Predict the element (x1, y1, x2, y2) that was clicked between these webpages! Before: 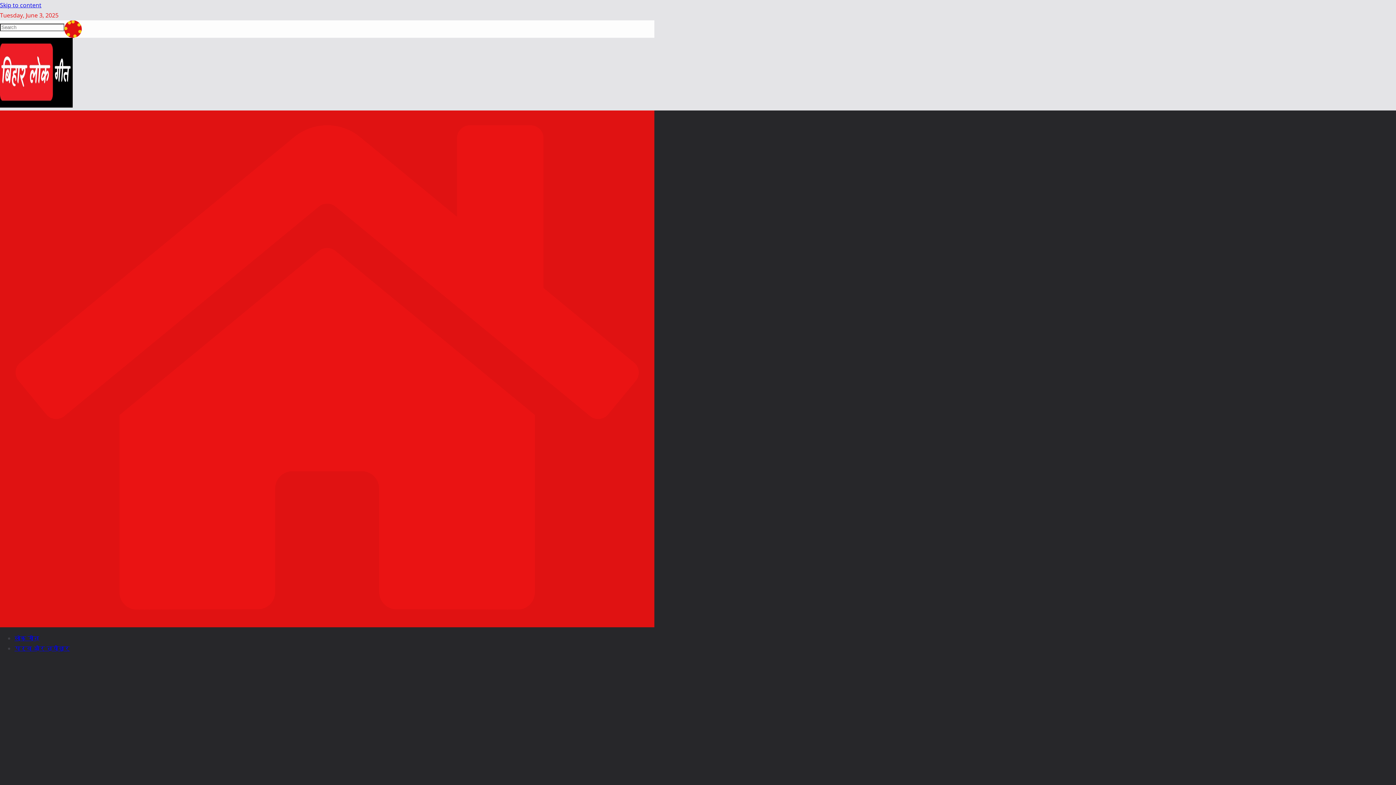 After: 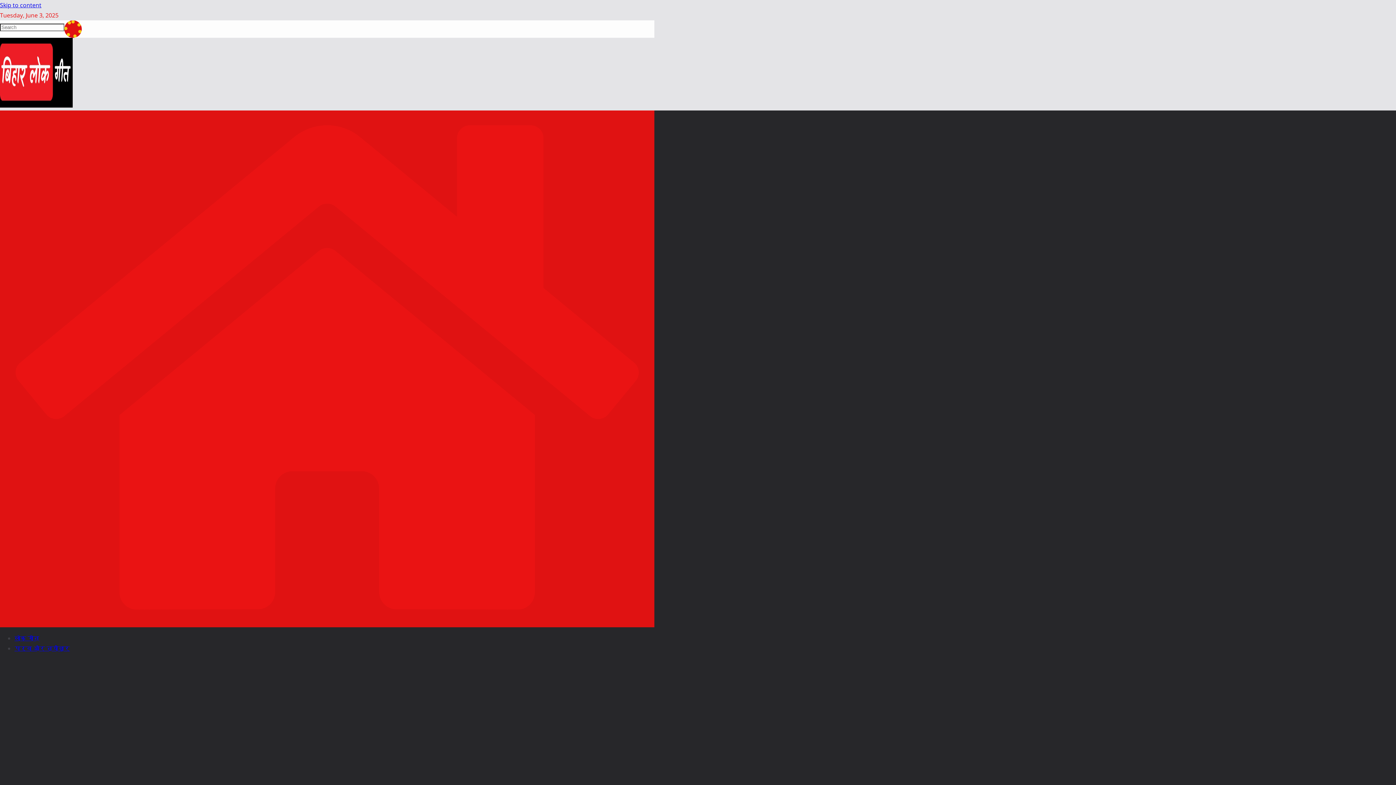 Action: bbox: (0, 618, 654, 626)